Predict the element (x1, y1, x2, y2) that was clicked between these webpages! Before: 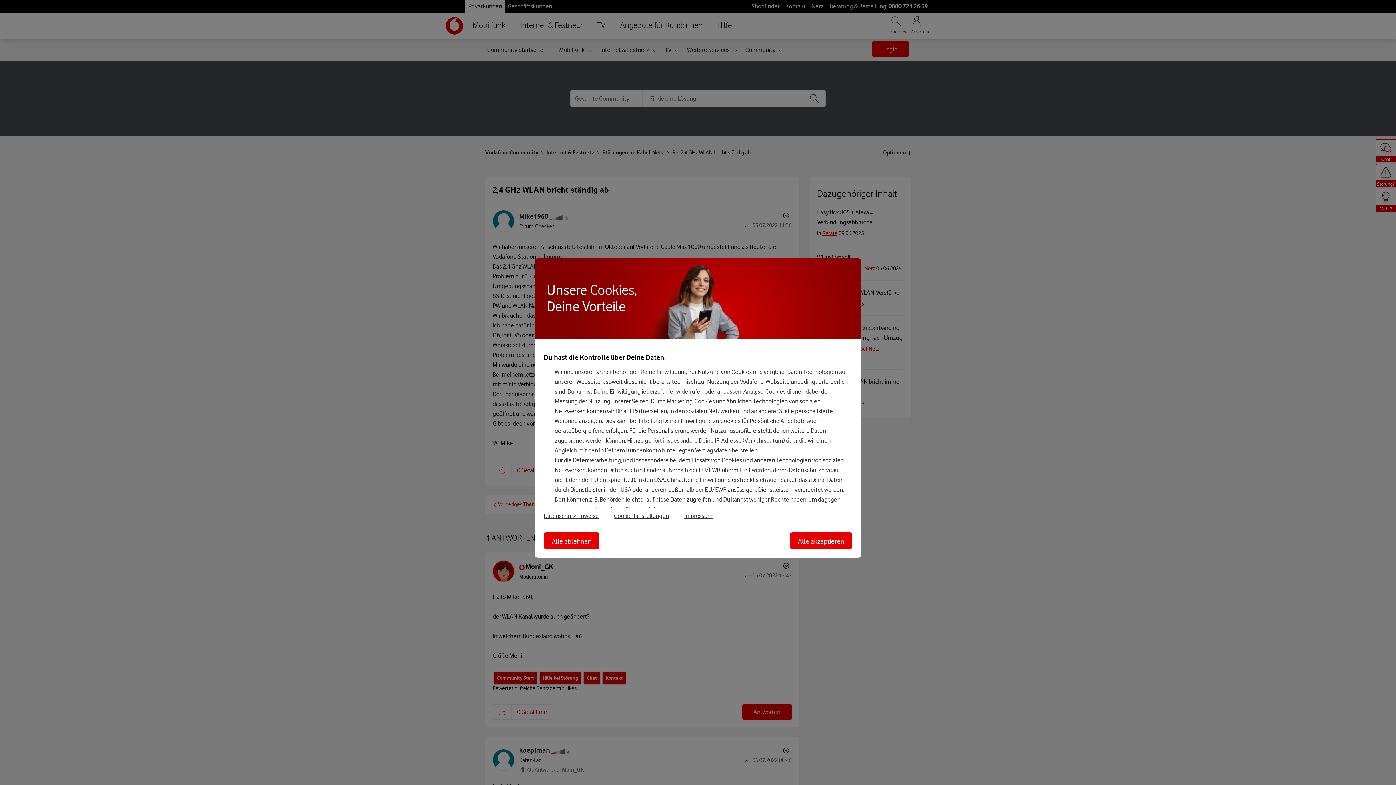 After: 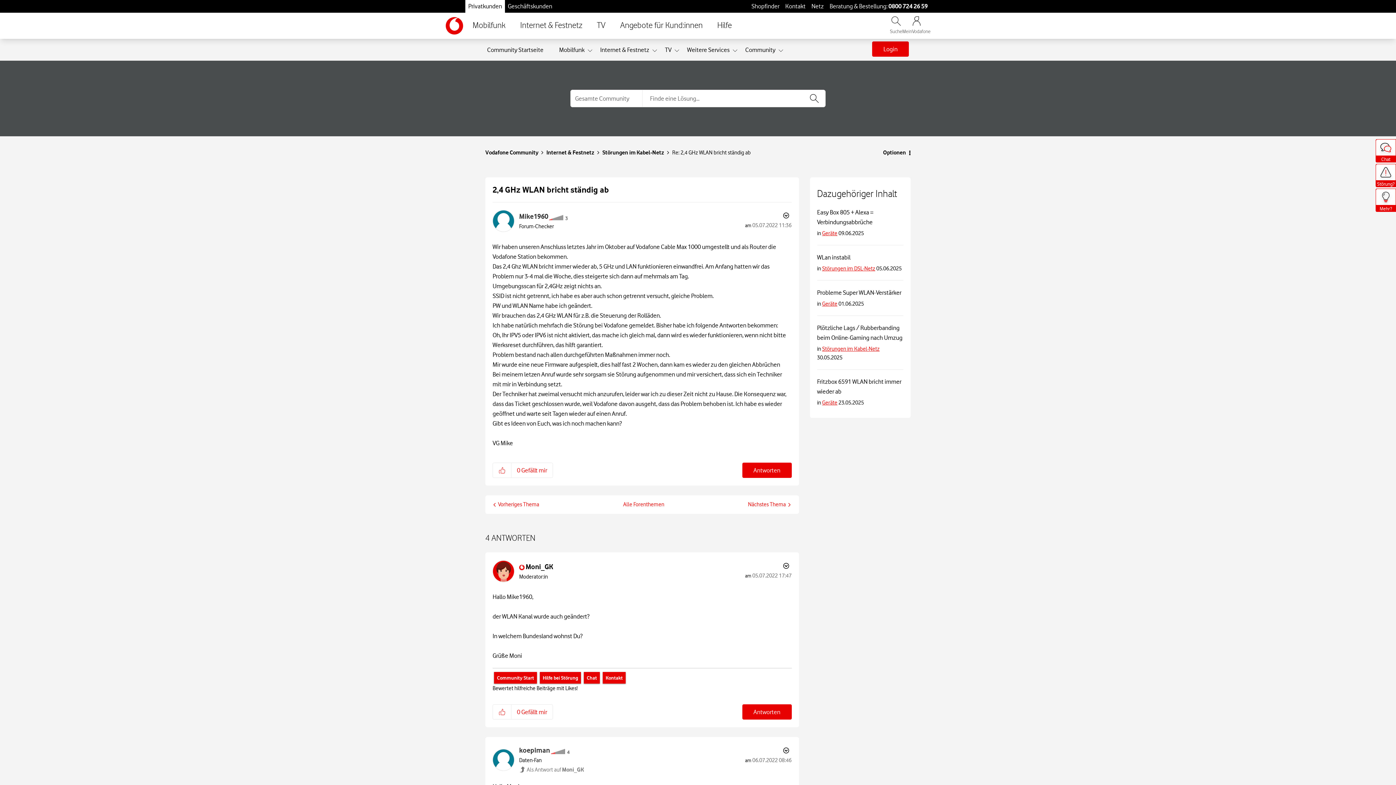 Action: bbox: (790, 532, 852, 549) label: Alle akzeptieren